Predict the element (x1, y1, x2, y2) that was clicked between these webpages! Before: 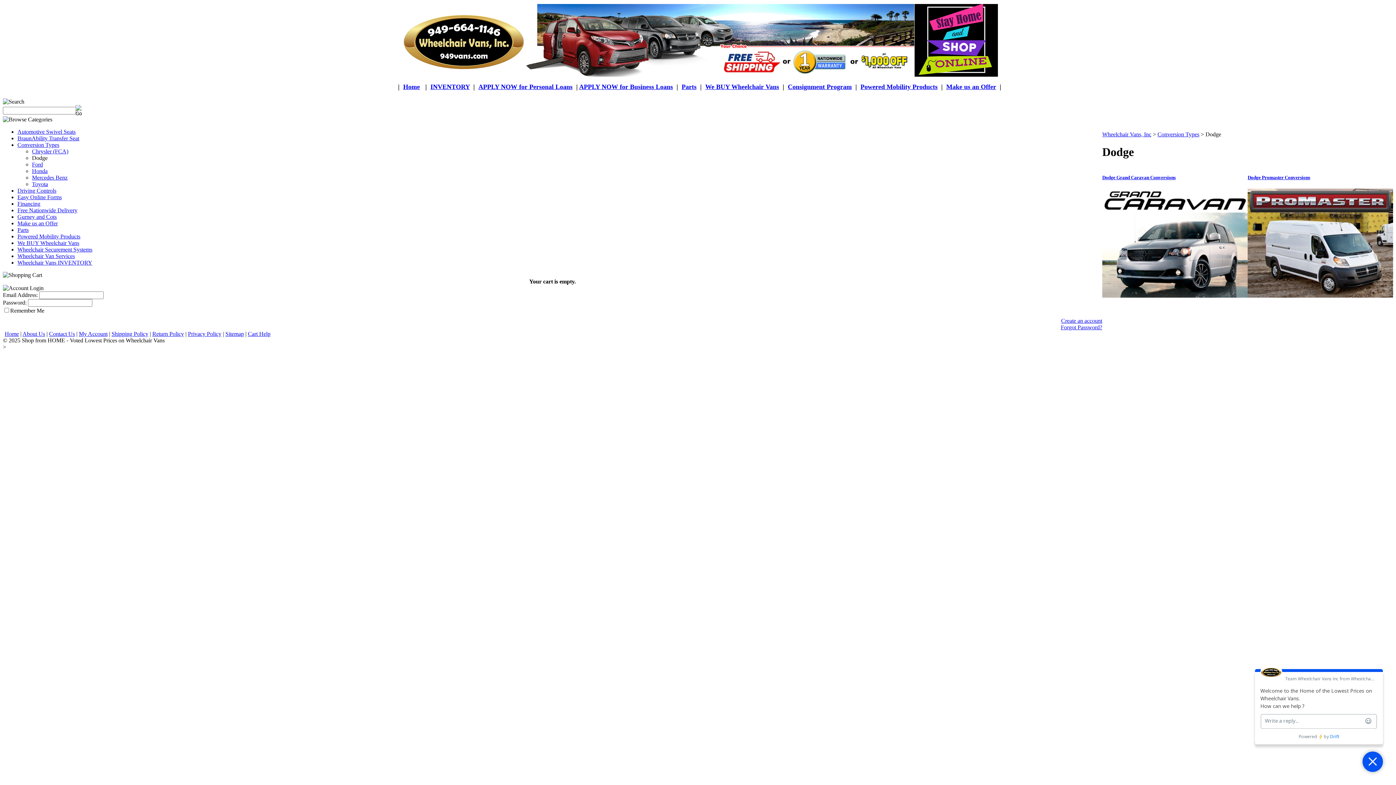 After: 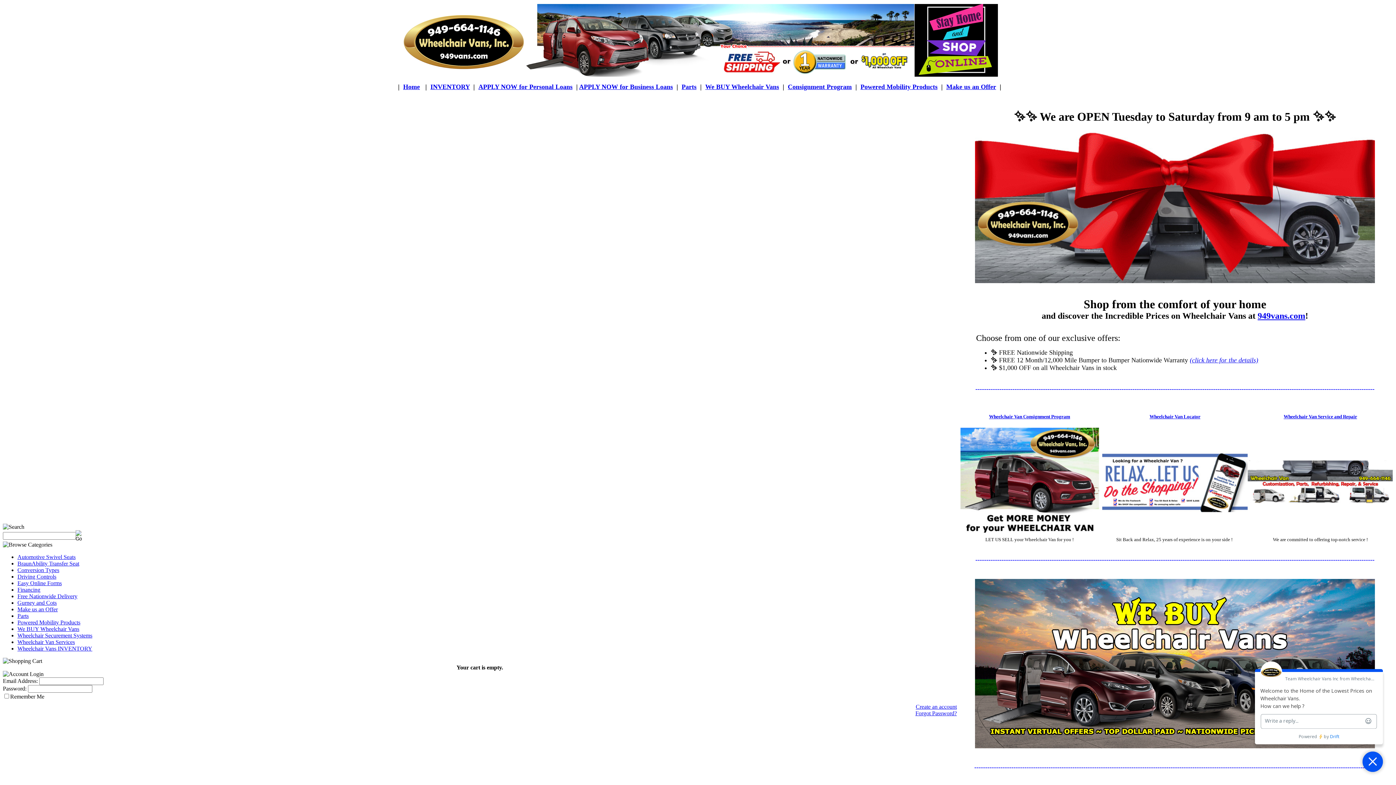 Action: bbox: (1102, 131, 1151, 137) label: Wheelchair Vans, Inc